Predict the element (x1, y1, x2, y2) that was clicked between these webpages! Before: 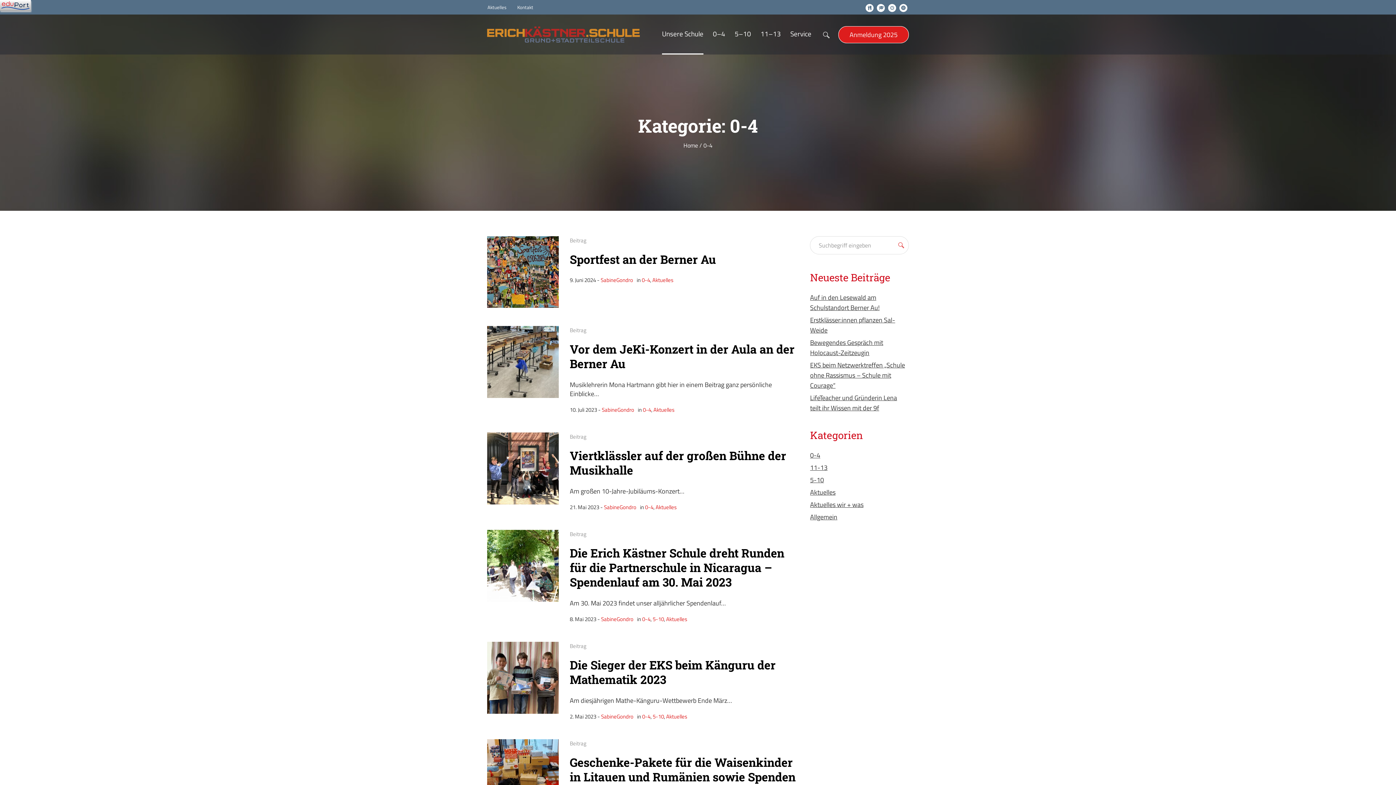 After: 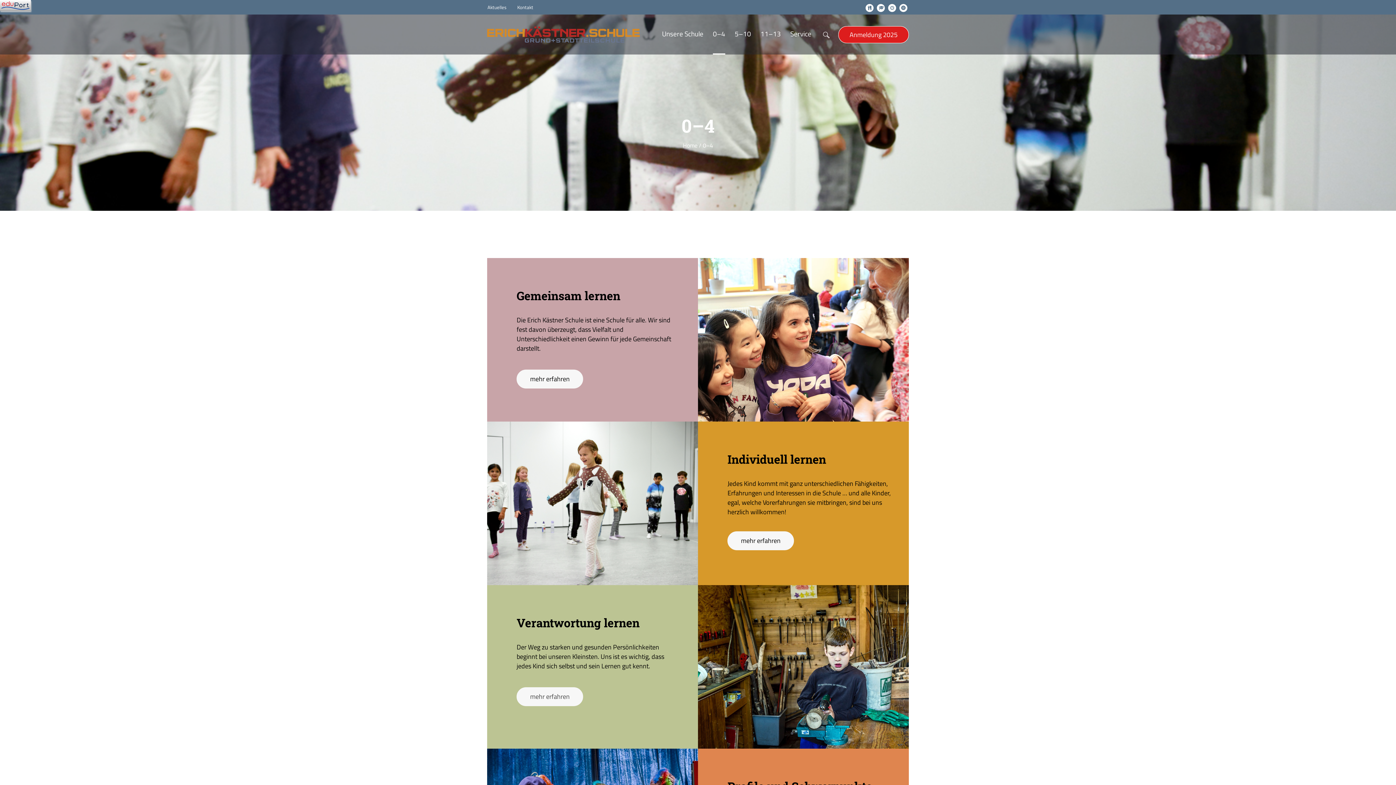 Action: bbox: (708, 14, 730, 54) label: 0–4